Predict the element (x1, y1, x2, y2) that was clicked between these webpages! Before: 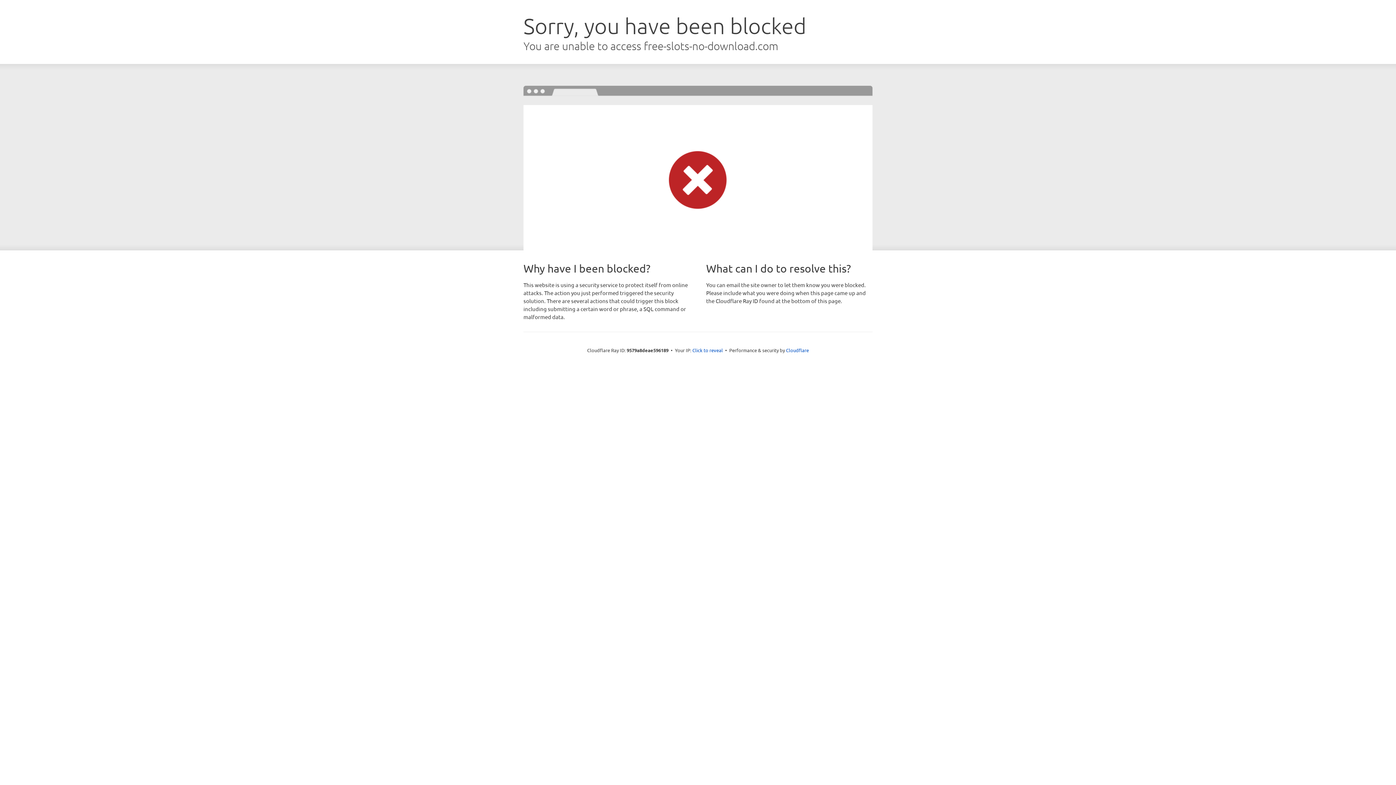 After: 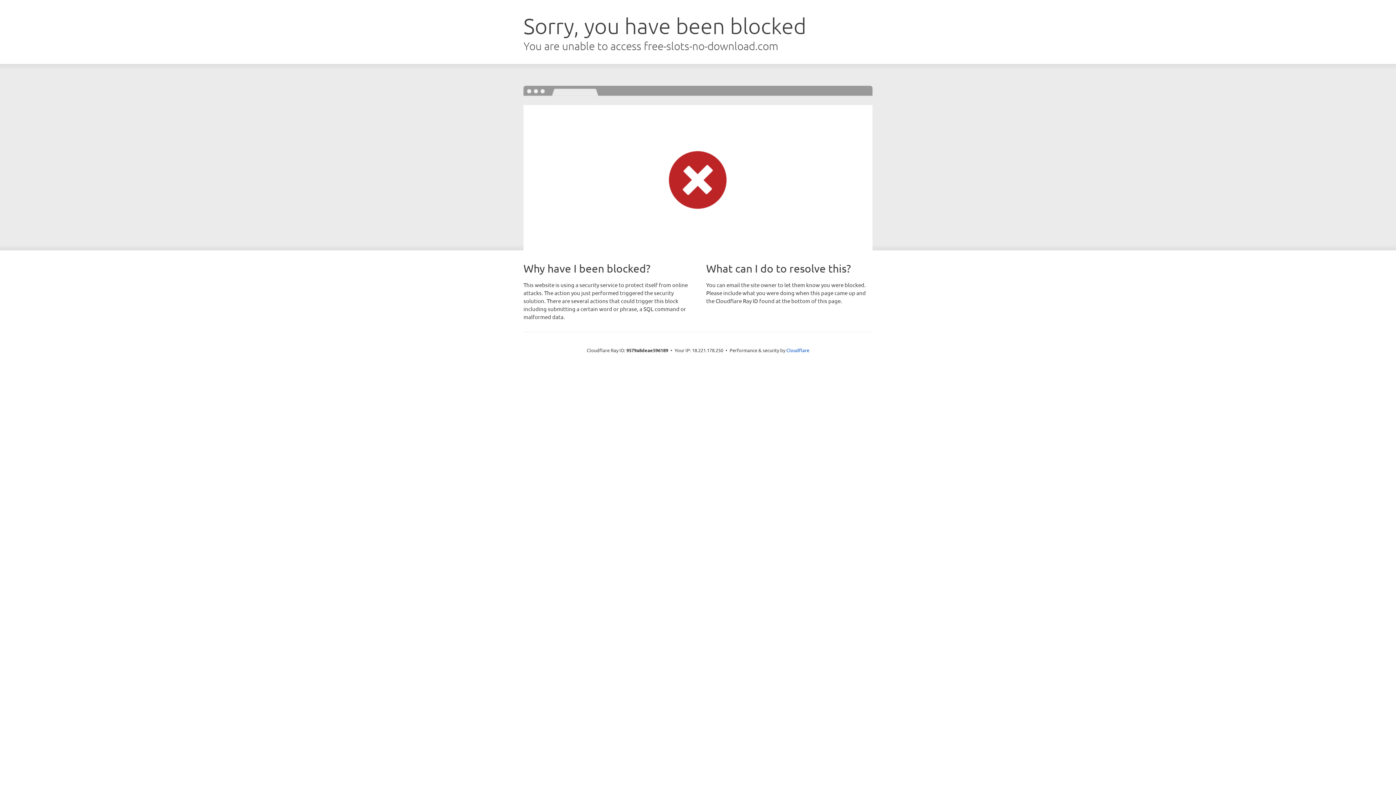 Action: label: Click to reveal bbox: (692, 346, 723, 353)